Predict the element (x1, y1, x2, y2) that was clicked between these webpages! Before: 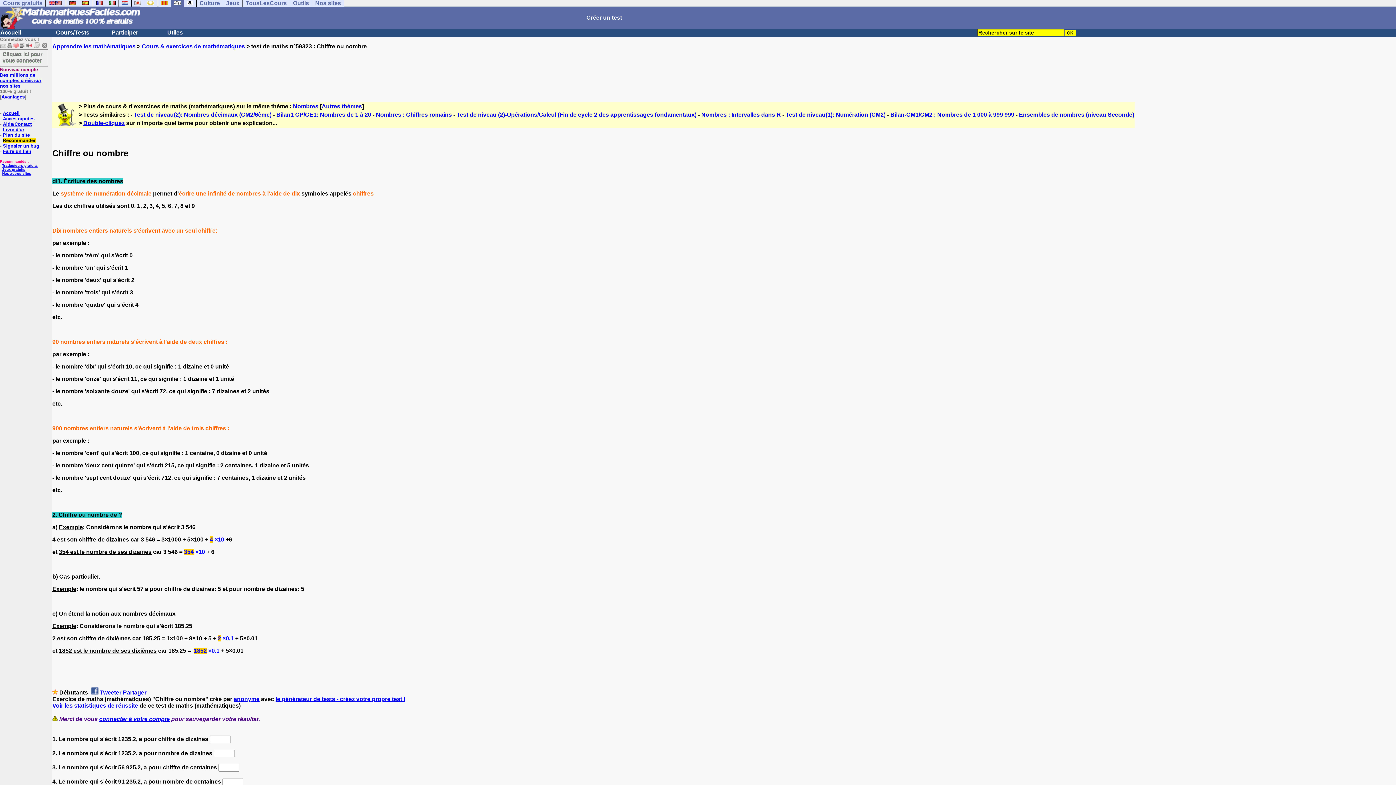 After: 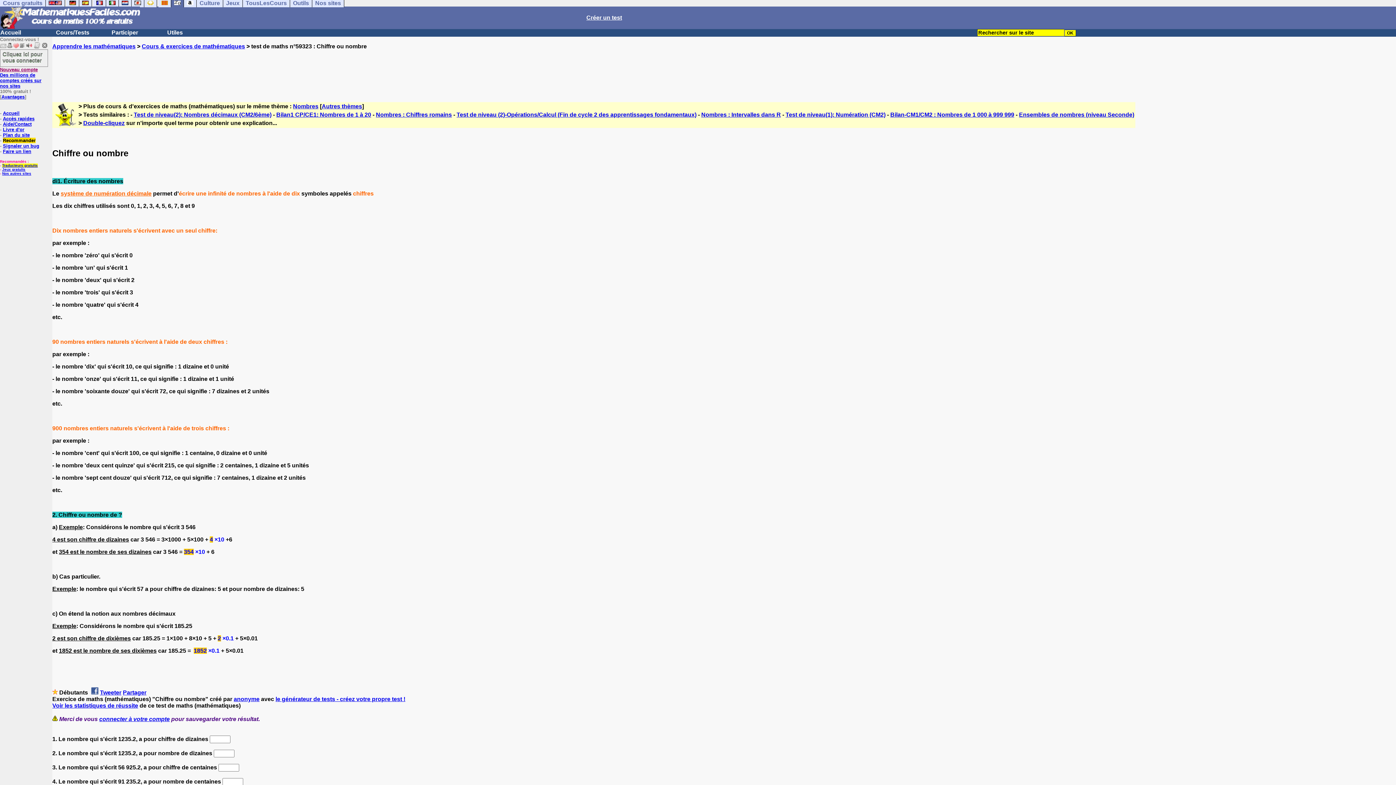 Action: label: Traducteurs gratuits bbox: (2, 163, 37, 167)